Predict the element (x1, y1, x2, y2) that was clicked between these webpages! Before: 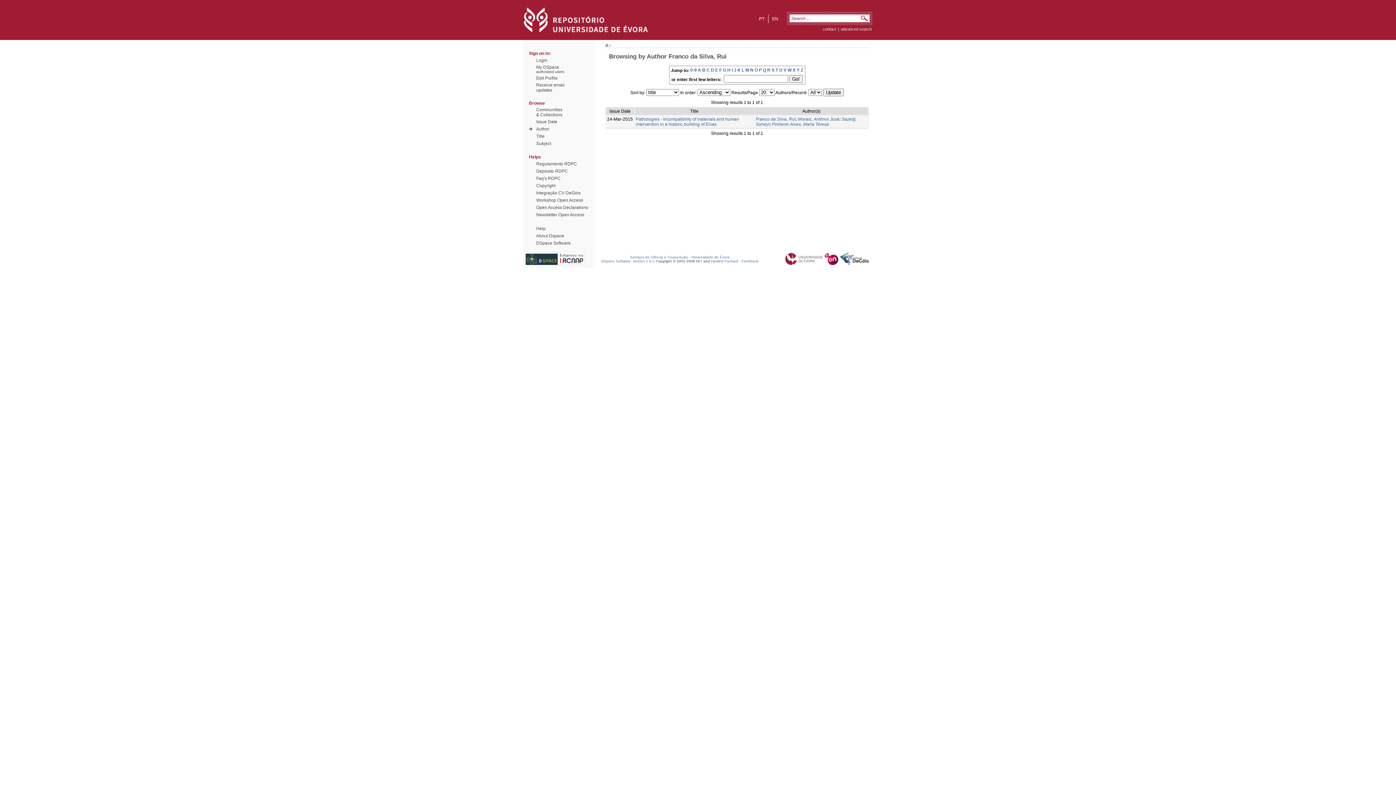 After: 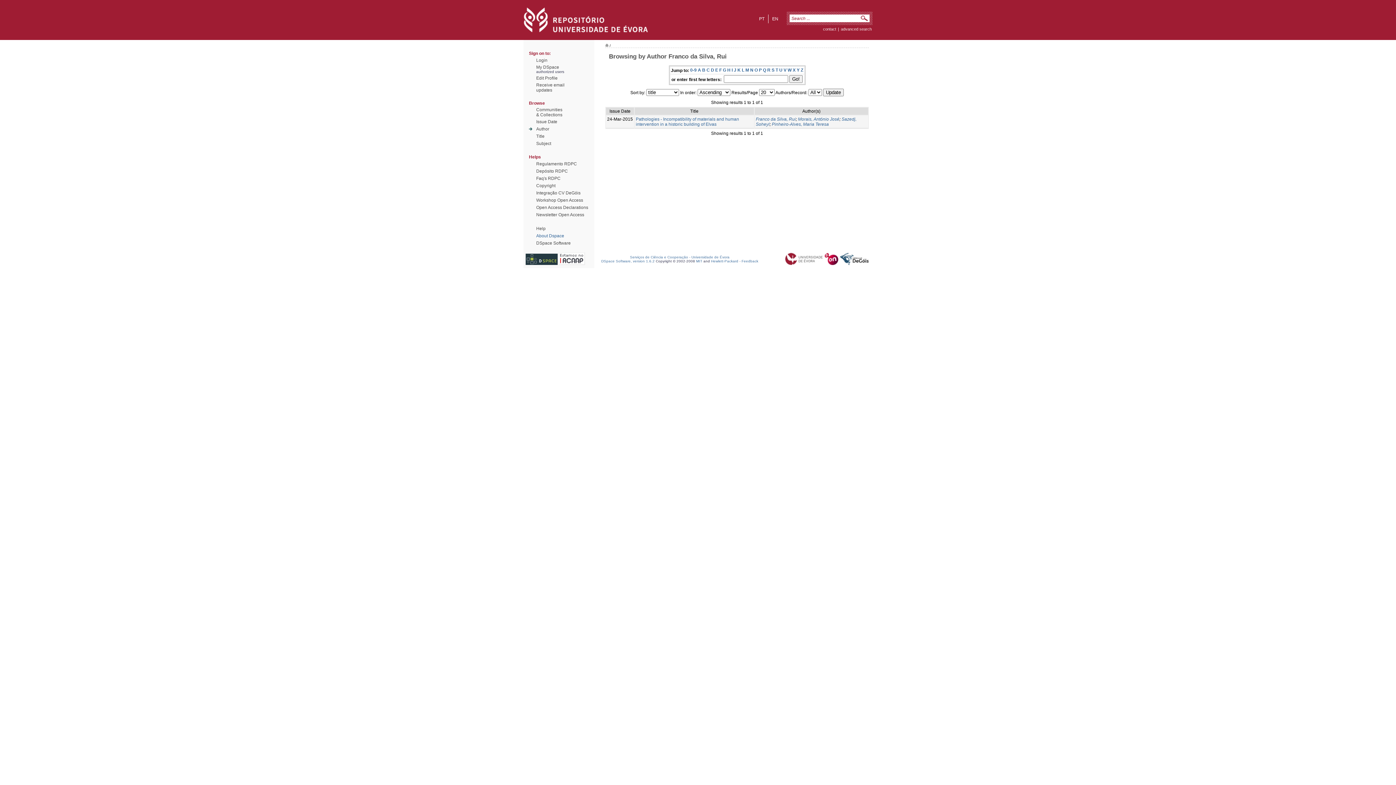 Action: bbox: (536, 233, 564, 238) label: About Dspace